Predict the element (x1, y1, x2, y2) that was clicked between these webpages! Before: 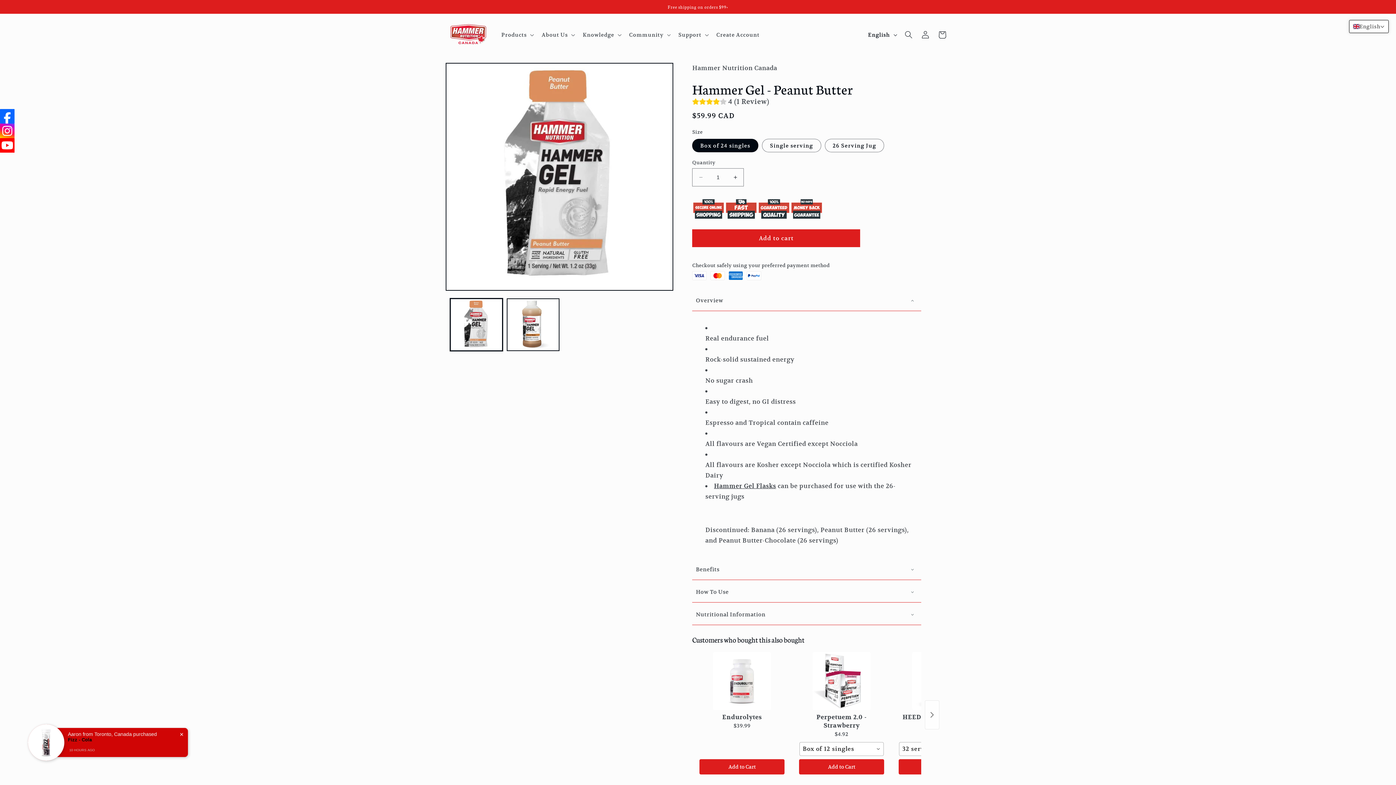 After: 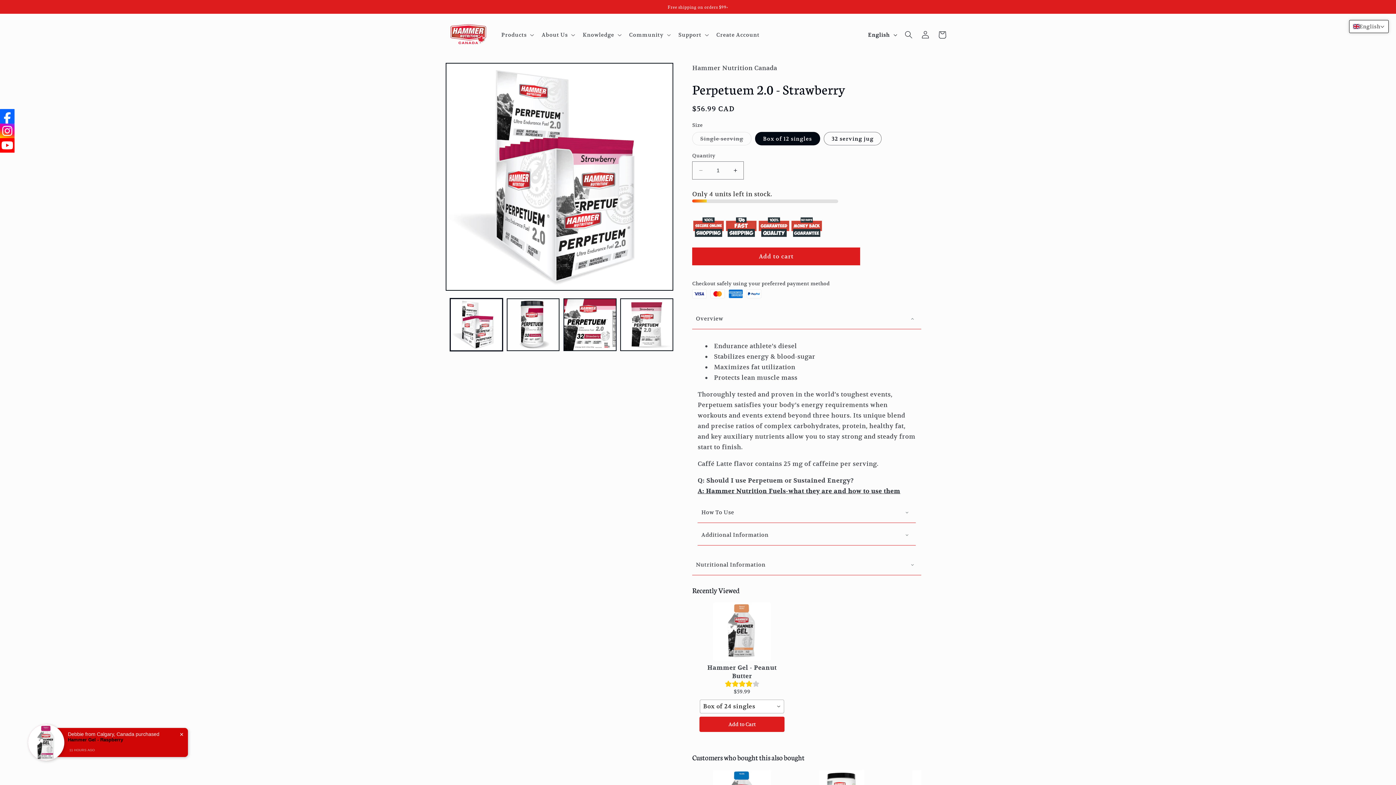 Action: bbox: (799, 652, 884, 710)